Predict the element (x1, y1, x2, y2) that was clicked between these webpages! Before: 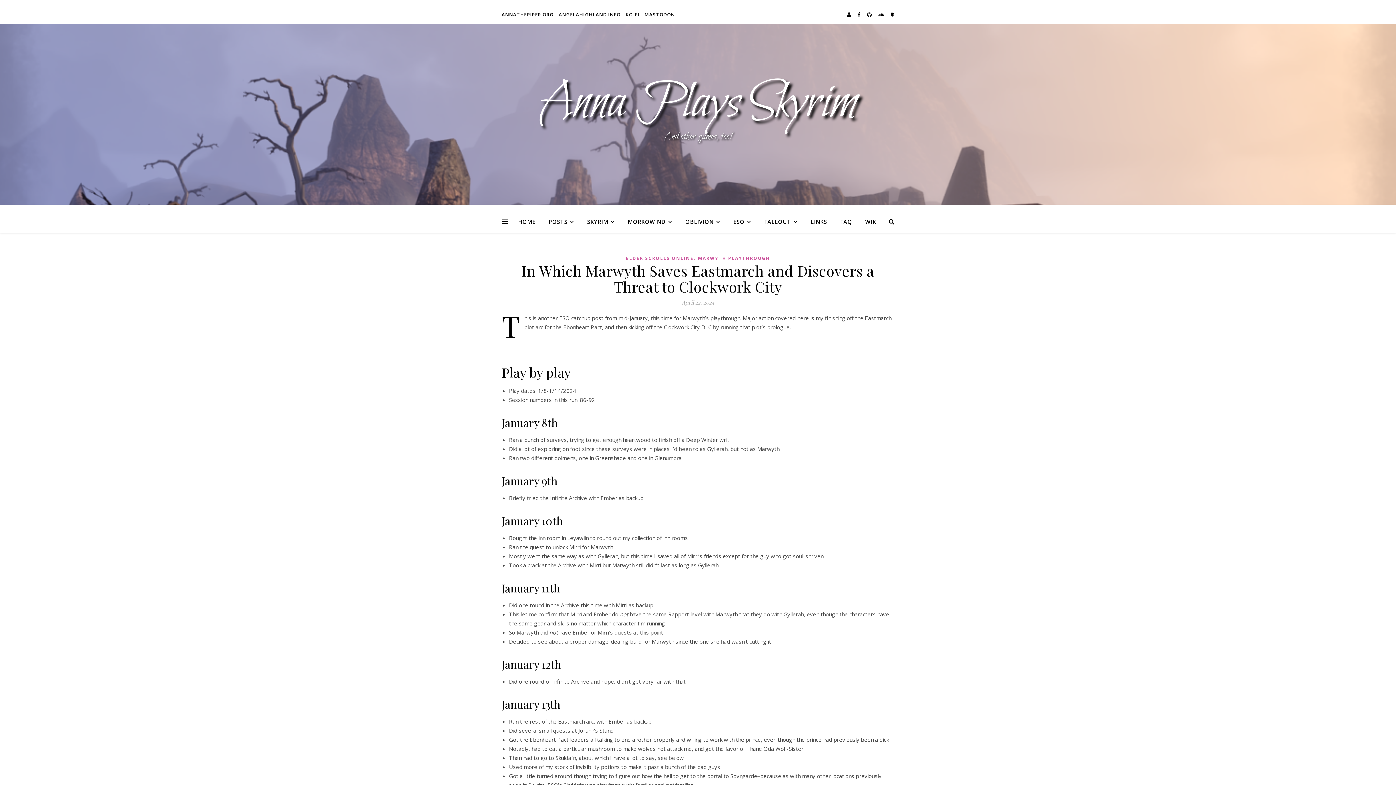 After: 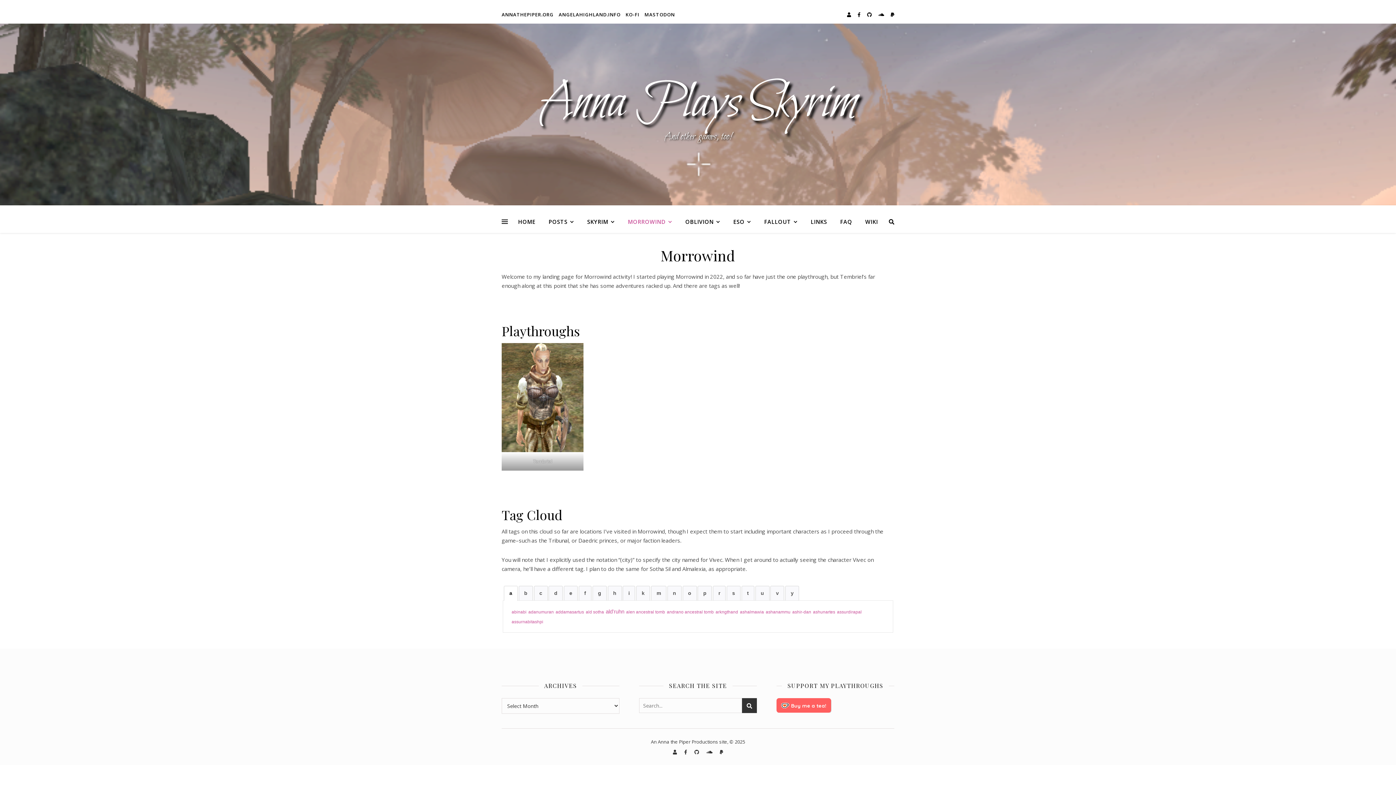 Action: label: MORROWIND bbox: (622, 210, 678, 233)